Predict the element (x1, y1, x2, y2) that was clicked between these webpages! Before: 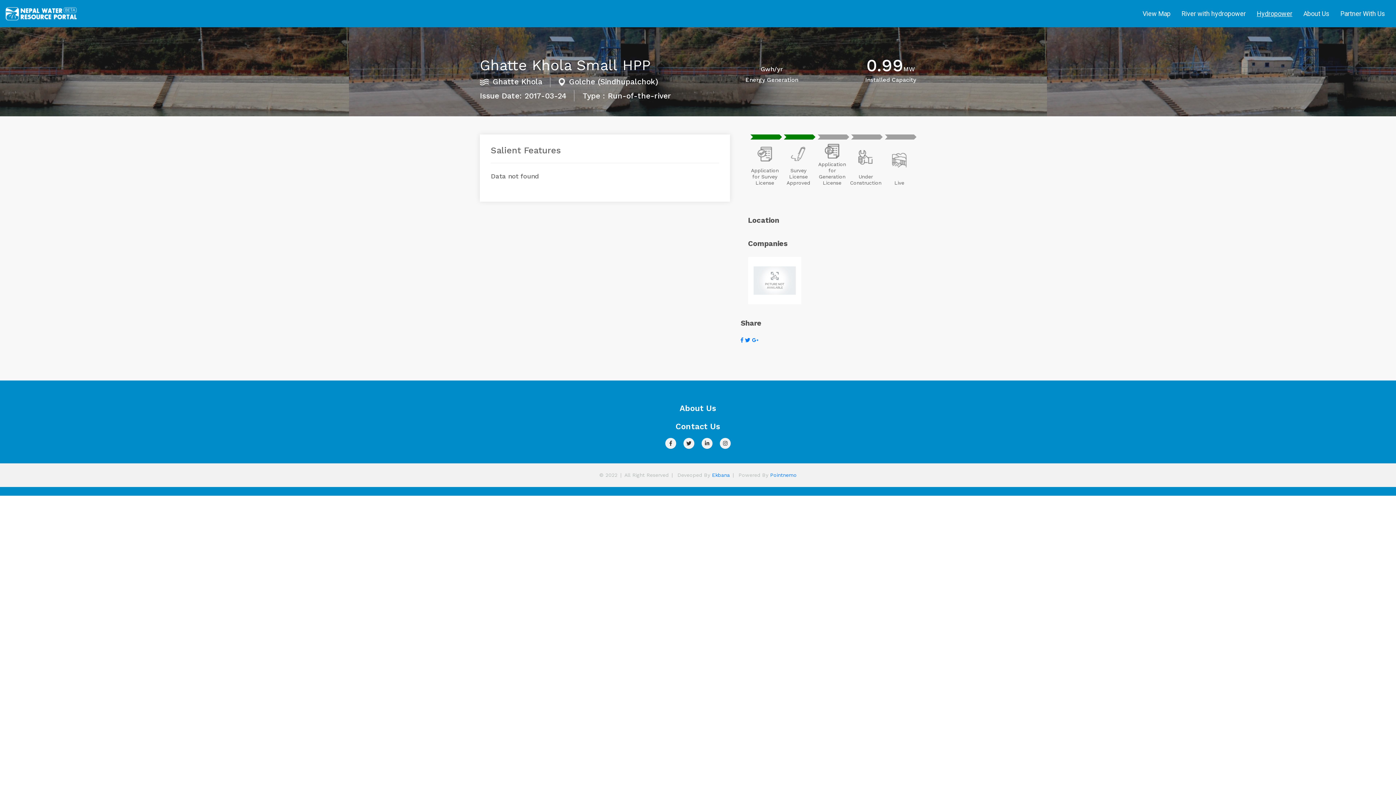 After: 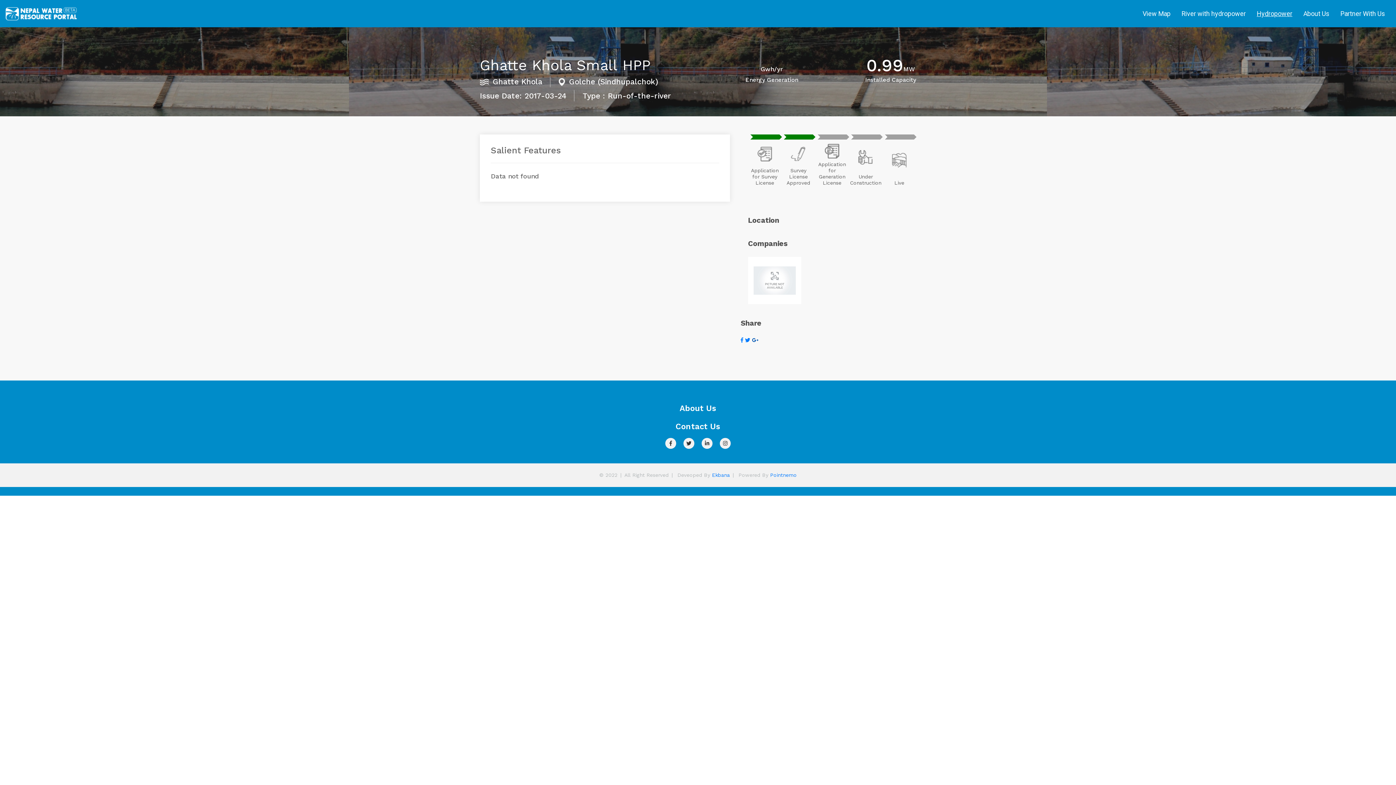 Action: bbox: (752, 337, 758, 343)